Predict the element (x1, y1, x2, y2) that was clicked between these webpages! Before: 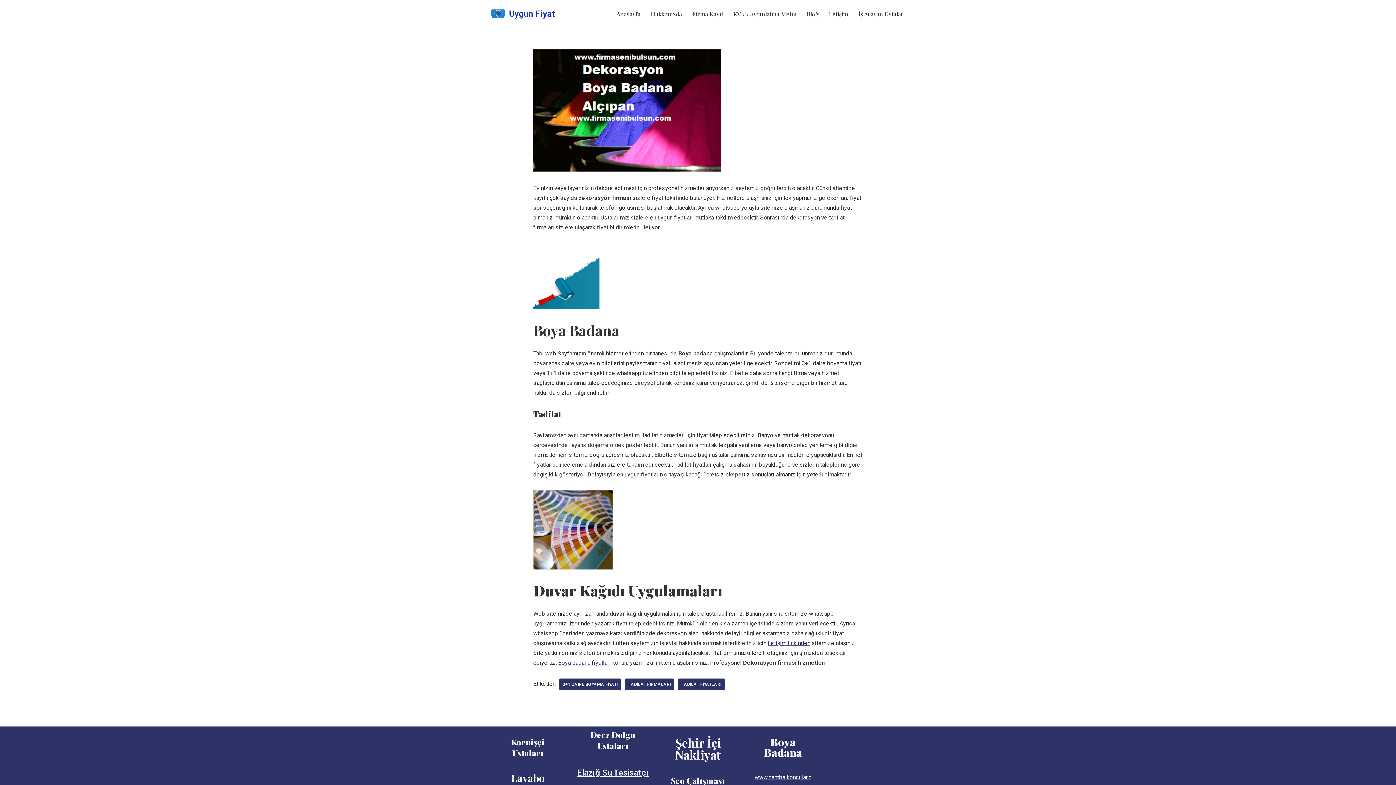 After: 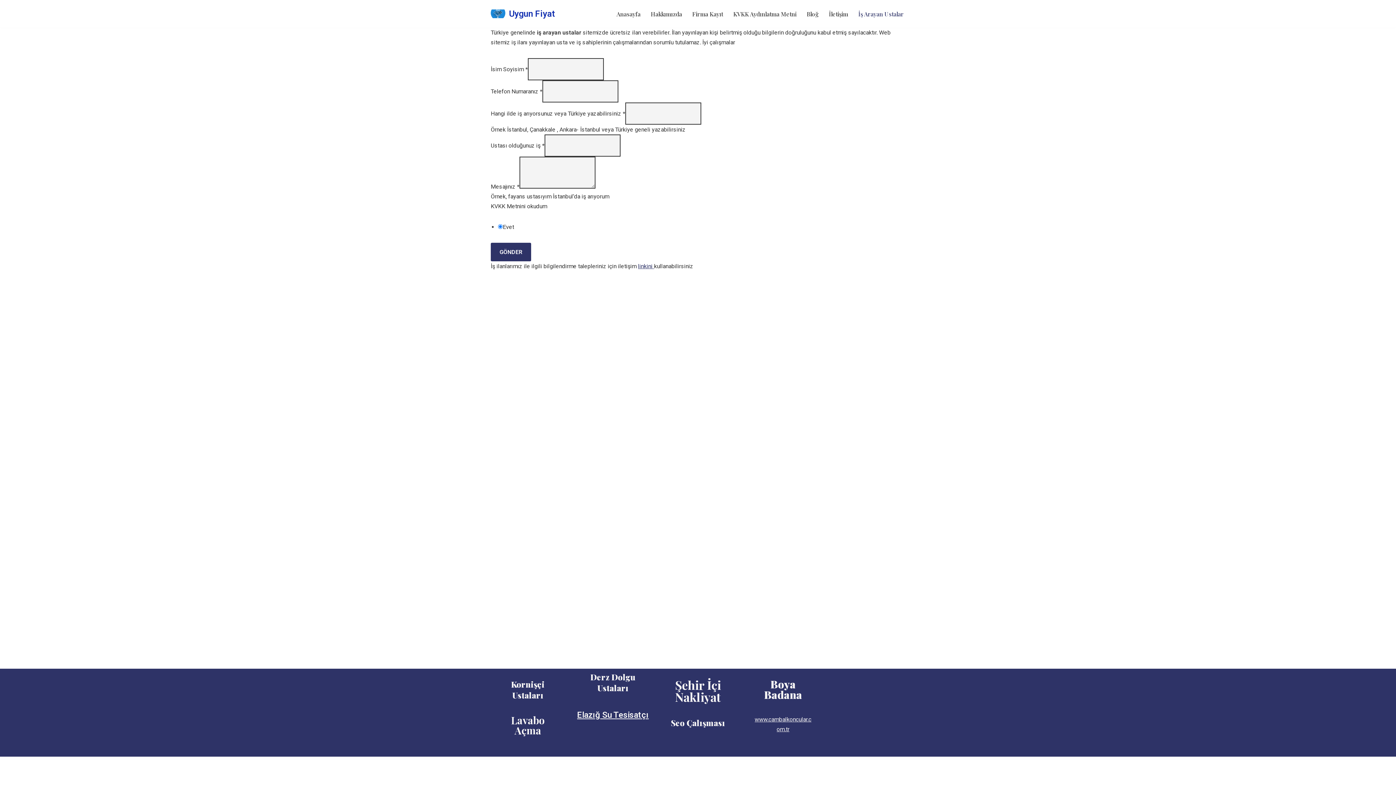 Action: bbox: (858, 9, 904, 18) label: İş Arayan Ustalar